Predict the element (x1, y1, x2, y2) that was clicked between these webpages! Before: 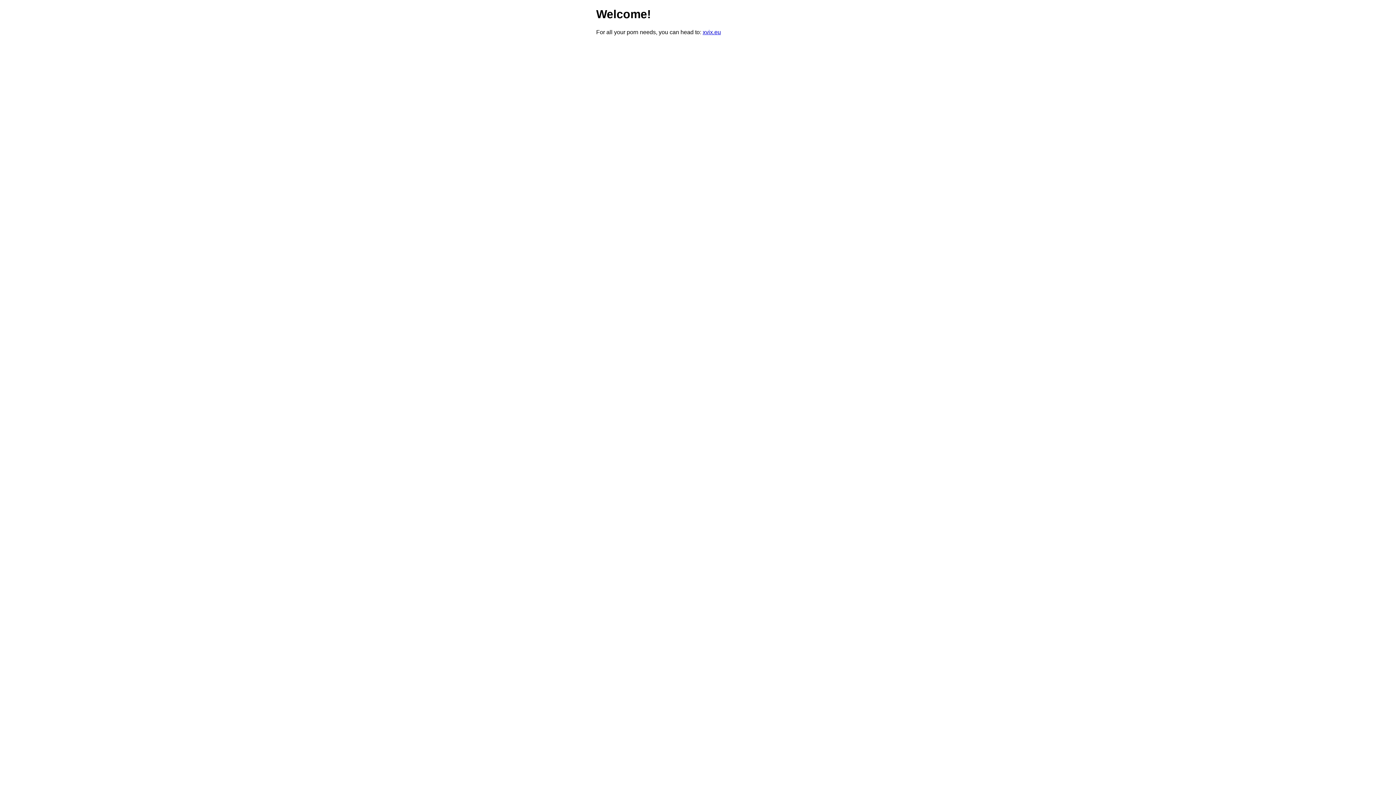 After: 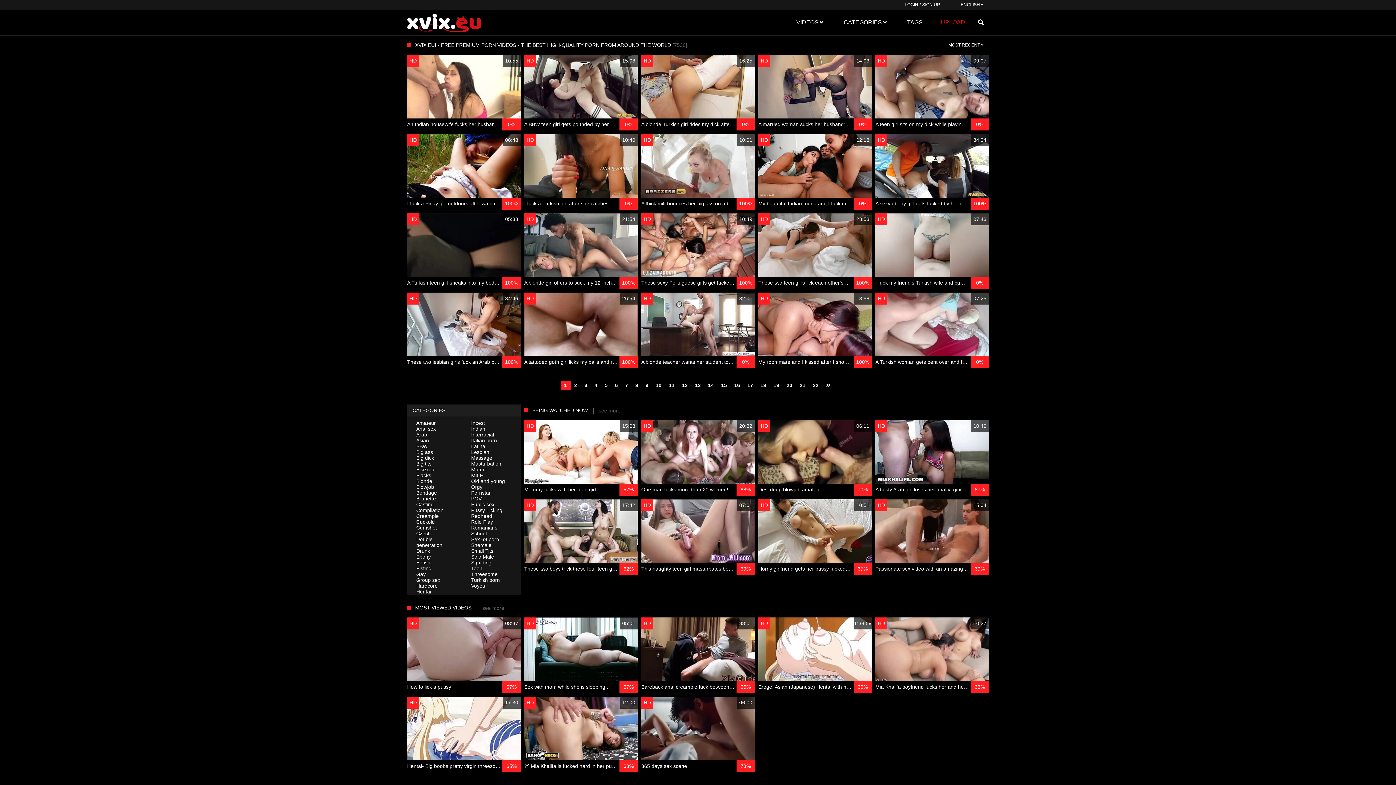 Action: bbox: (702, 29, 721, 35) label: xvix.eu